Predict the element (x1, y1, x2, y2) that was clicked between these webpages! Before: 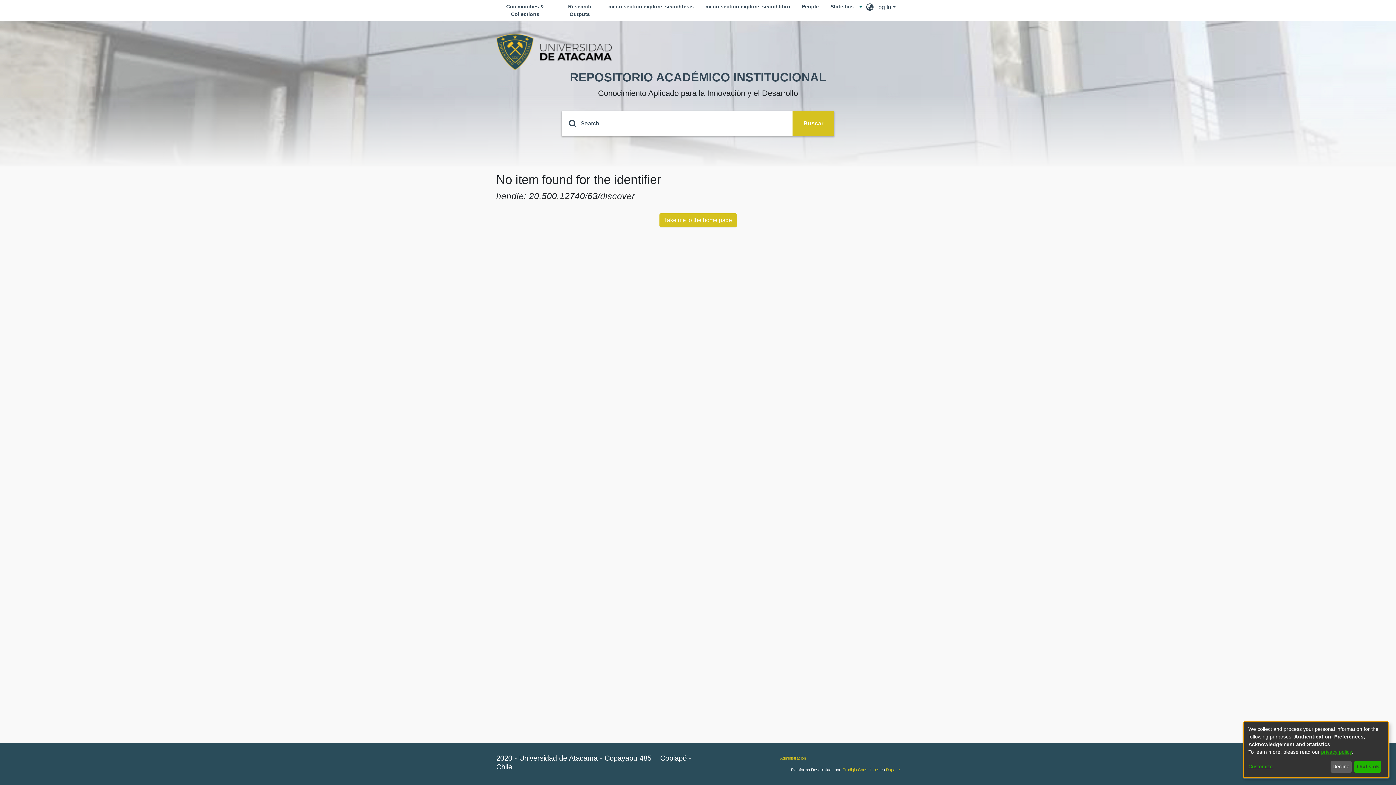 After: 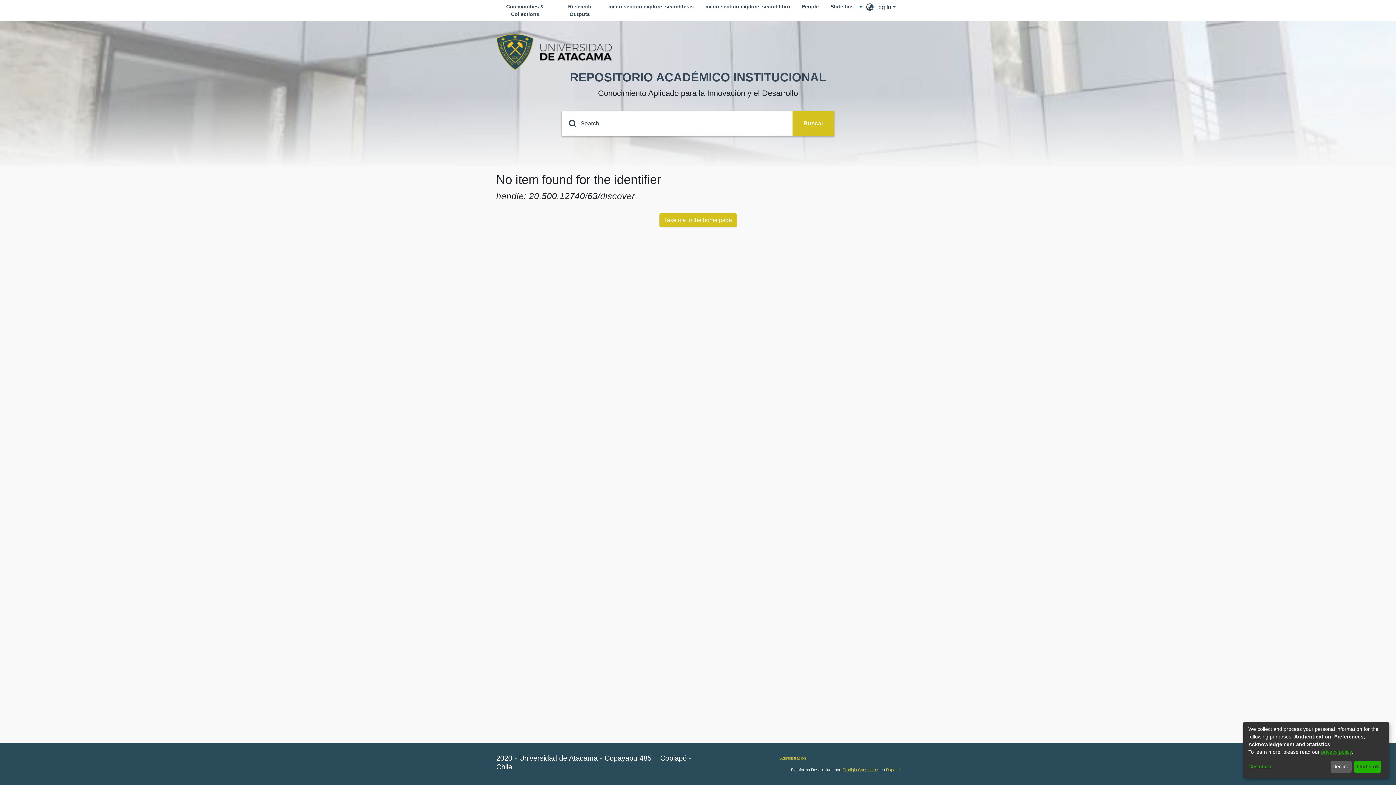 Action: bbox: (842, 768, 879, 772) label: Prodigio Consultores